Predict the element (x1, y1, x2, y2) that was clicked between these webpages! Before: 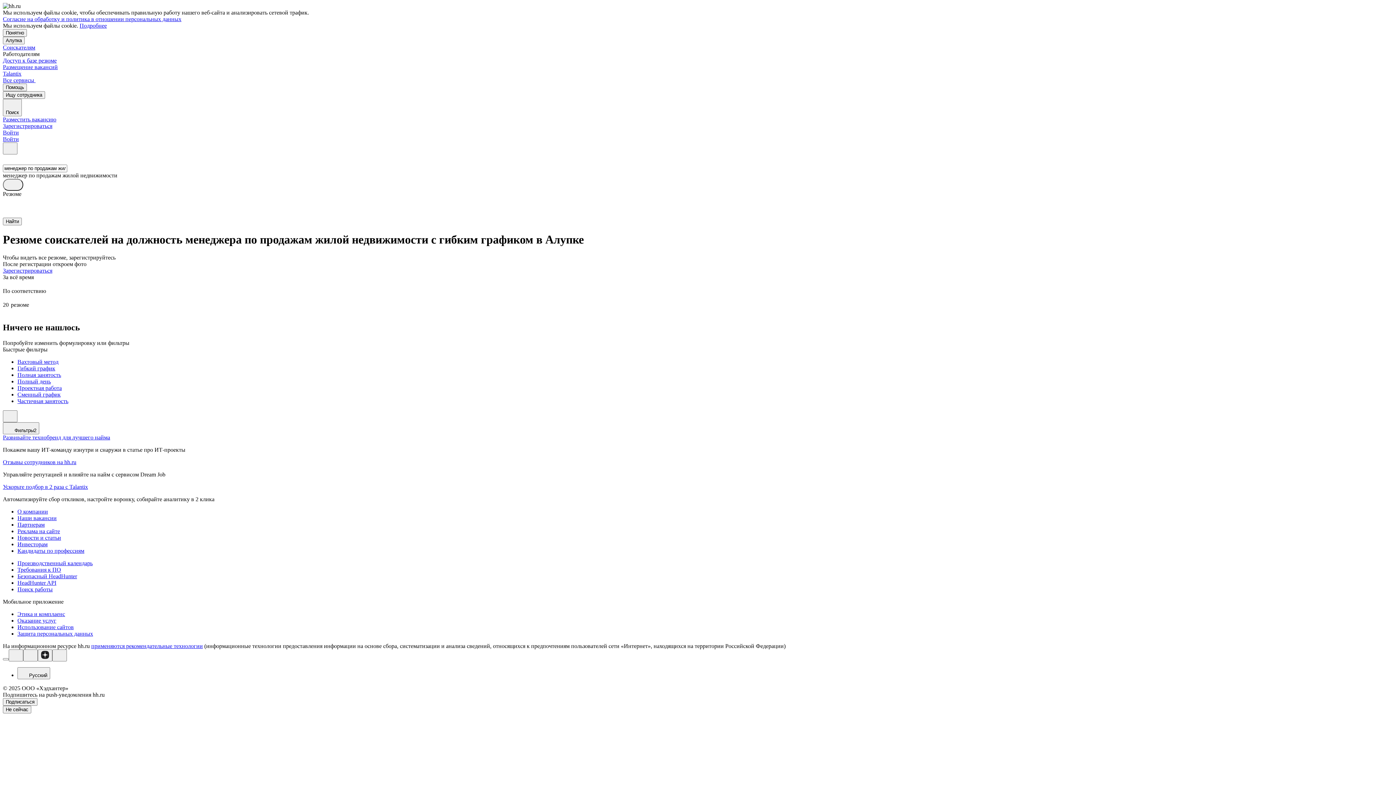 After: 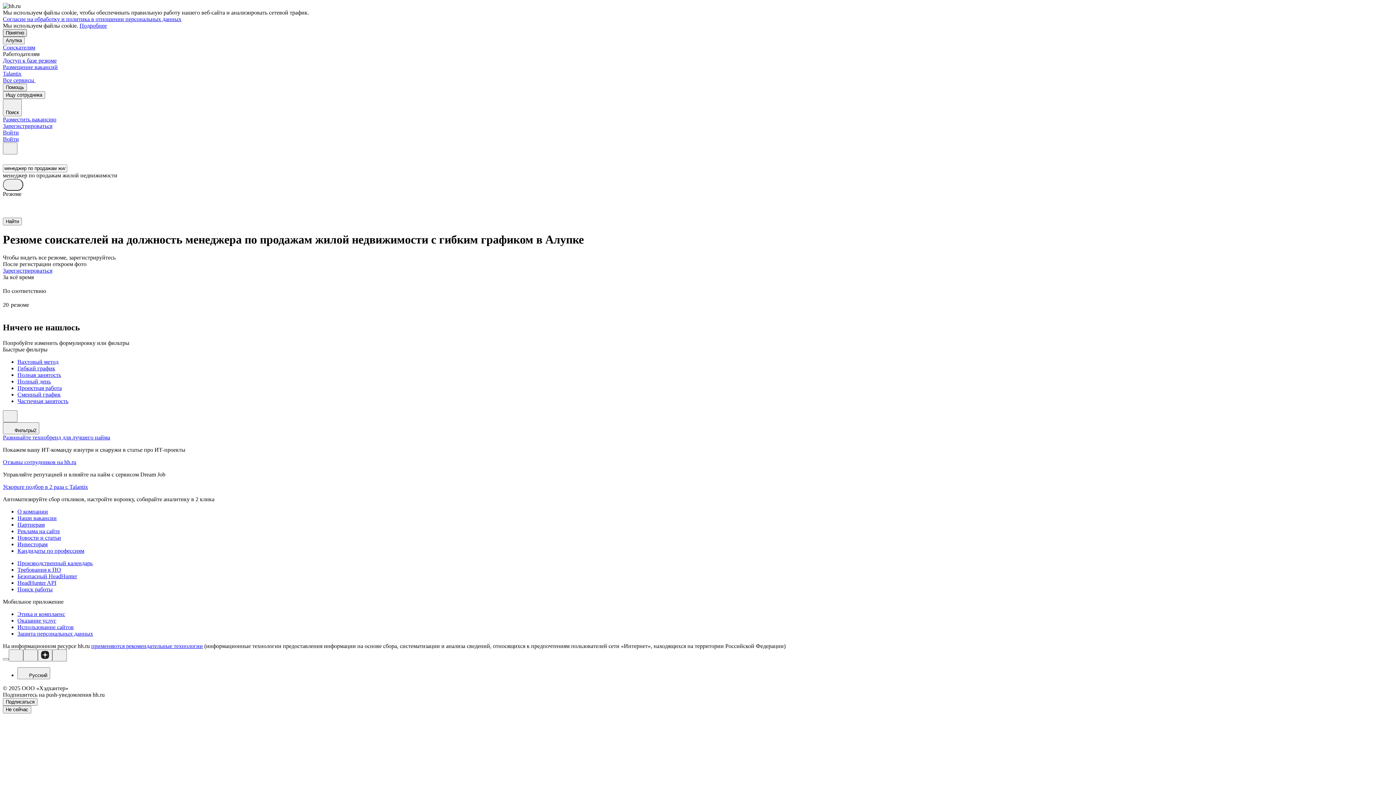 Action: label: Понятно bbox: (2, 29, 26, 36)